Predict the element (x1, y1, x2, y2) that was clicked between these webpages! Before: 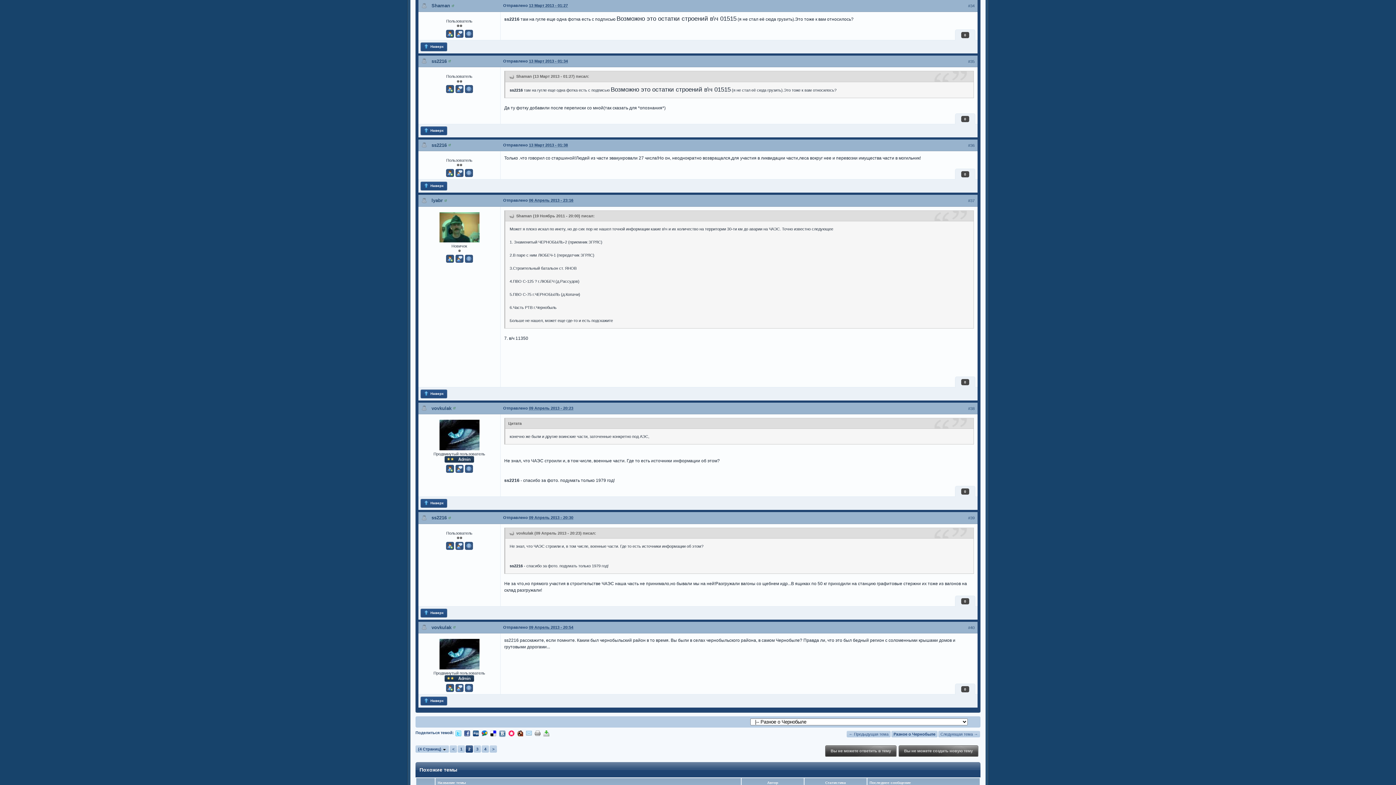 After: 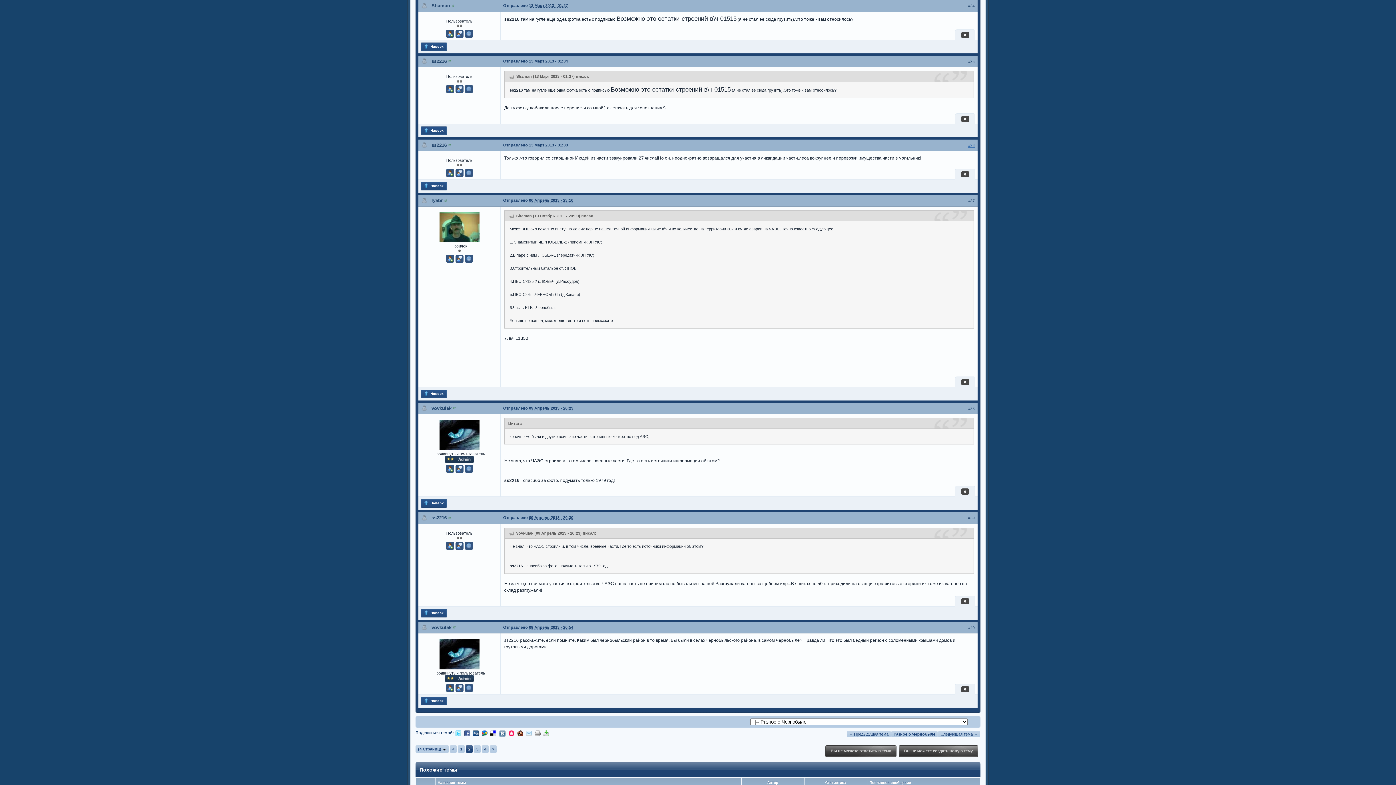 Action: label: #36 bbox: (968, 143, 974, 147)